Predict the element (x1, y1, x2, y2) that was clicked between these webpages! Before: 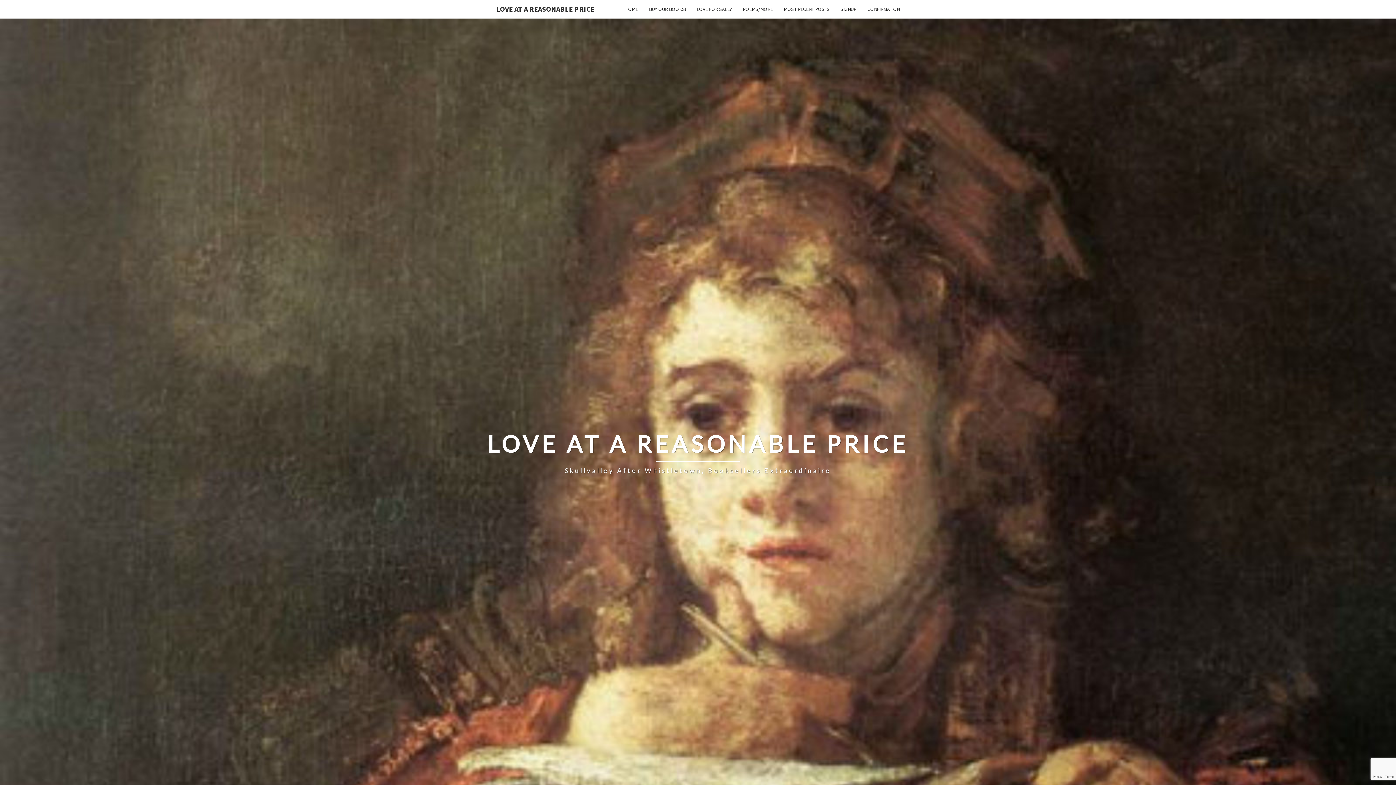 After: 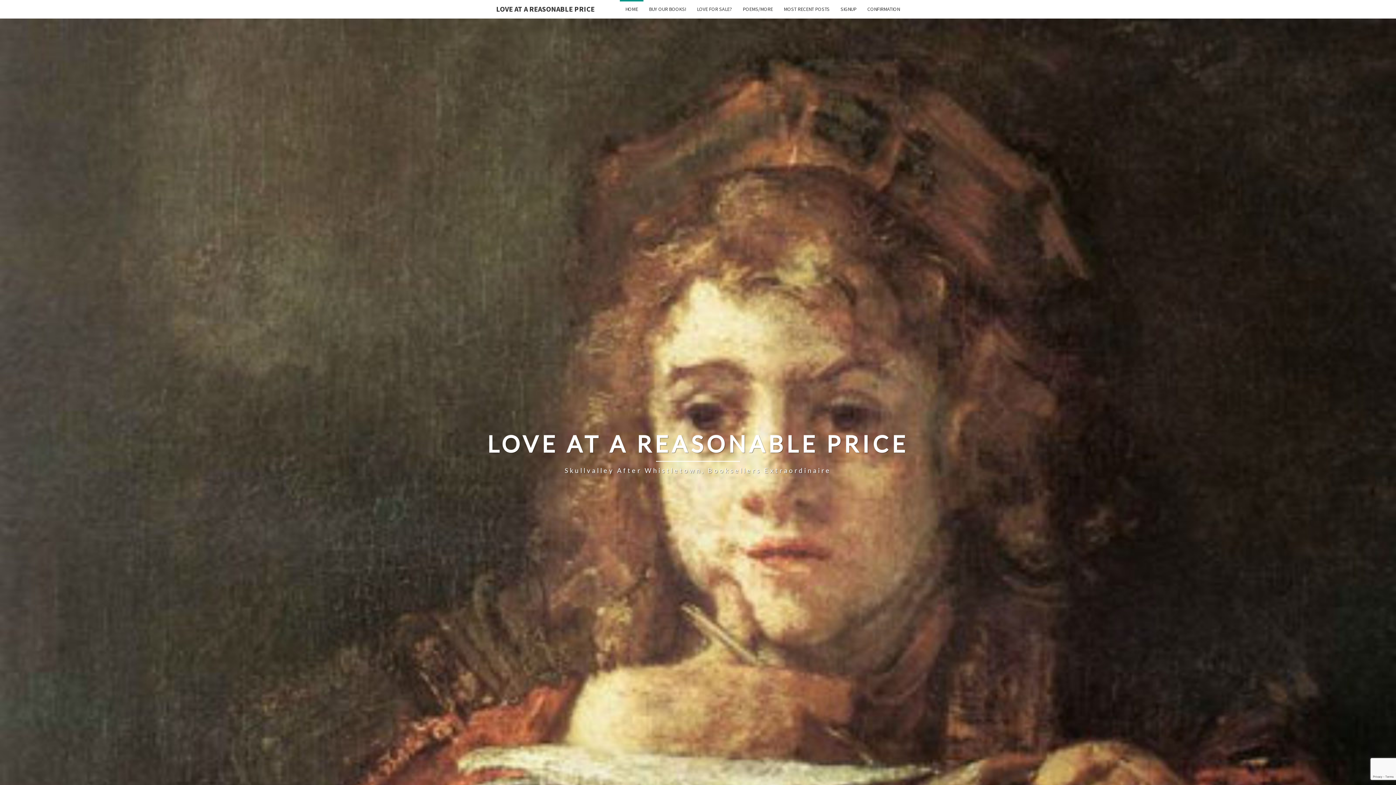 Action: bbox: (490, 0, 600, 18) label: LOVE AT A REASONABLE PRICE